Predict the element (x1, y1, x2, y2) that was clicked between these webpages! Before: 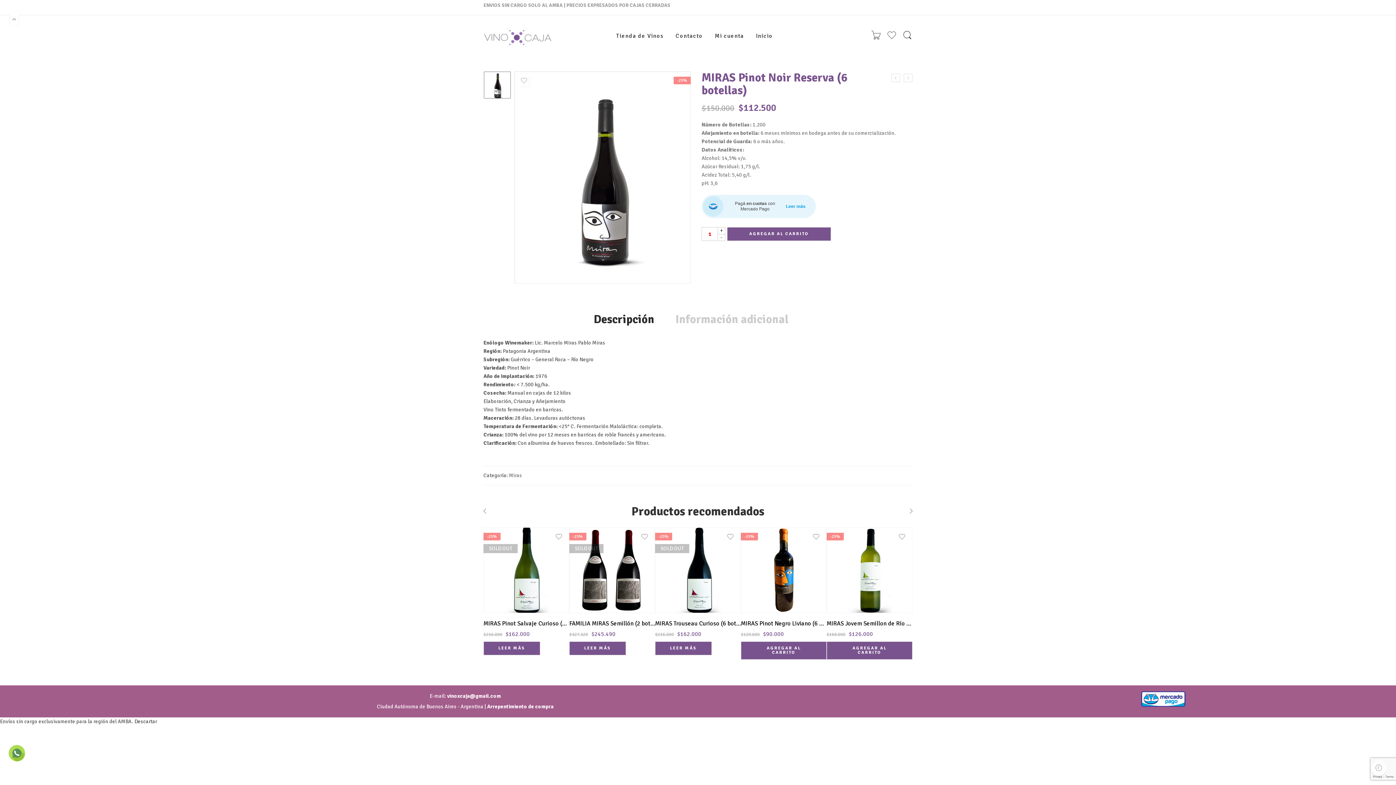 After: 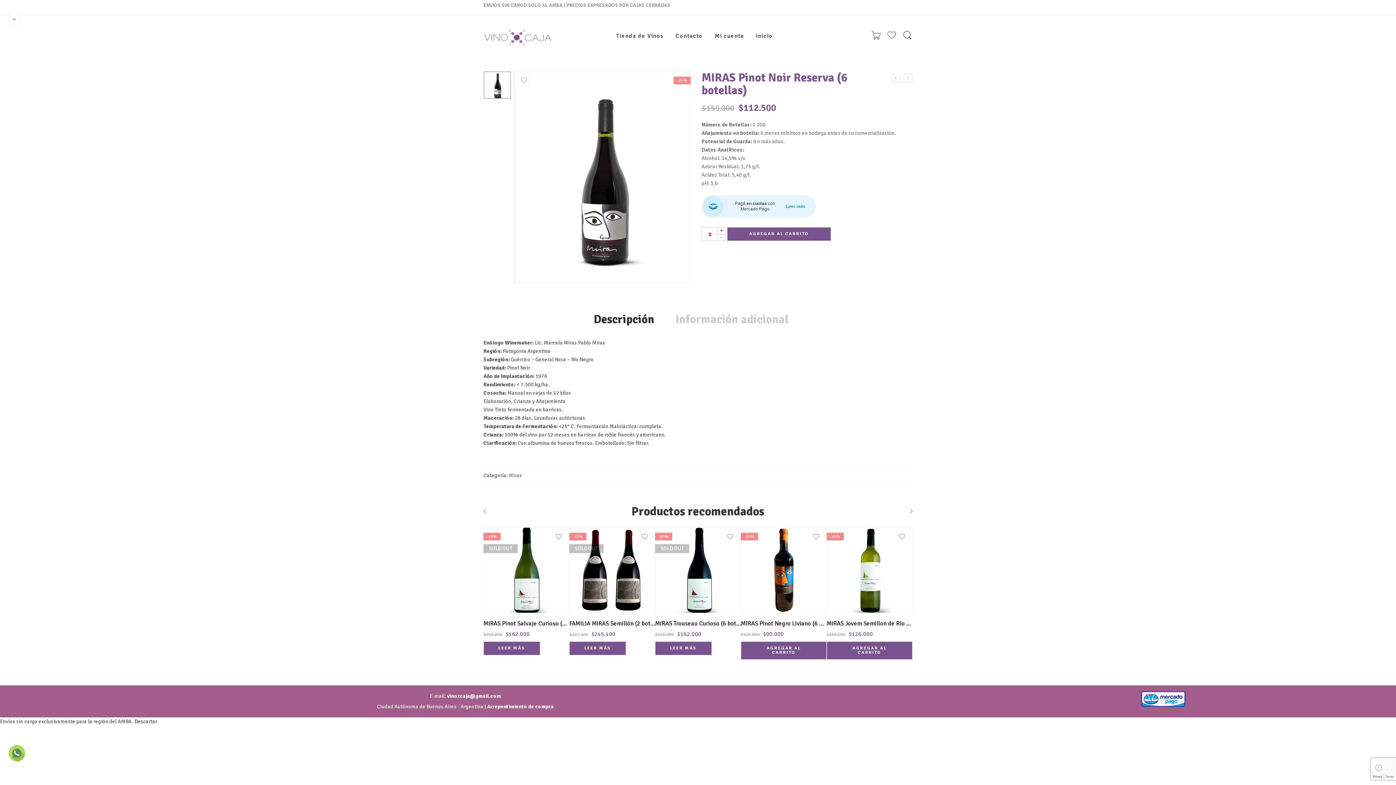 Action: label: vinoxcaja@gmail.com bbox: (447, 692, 501, 699)